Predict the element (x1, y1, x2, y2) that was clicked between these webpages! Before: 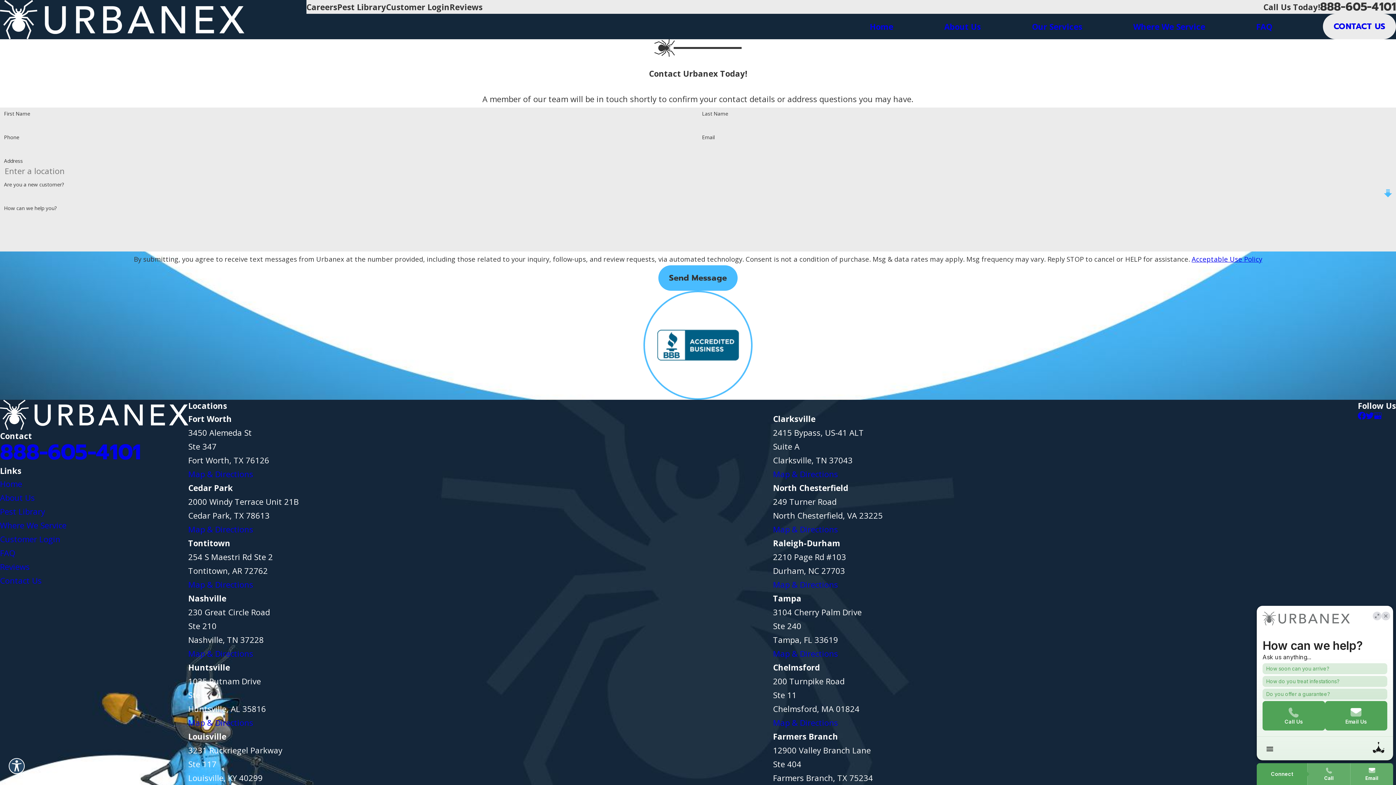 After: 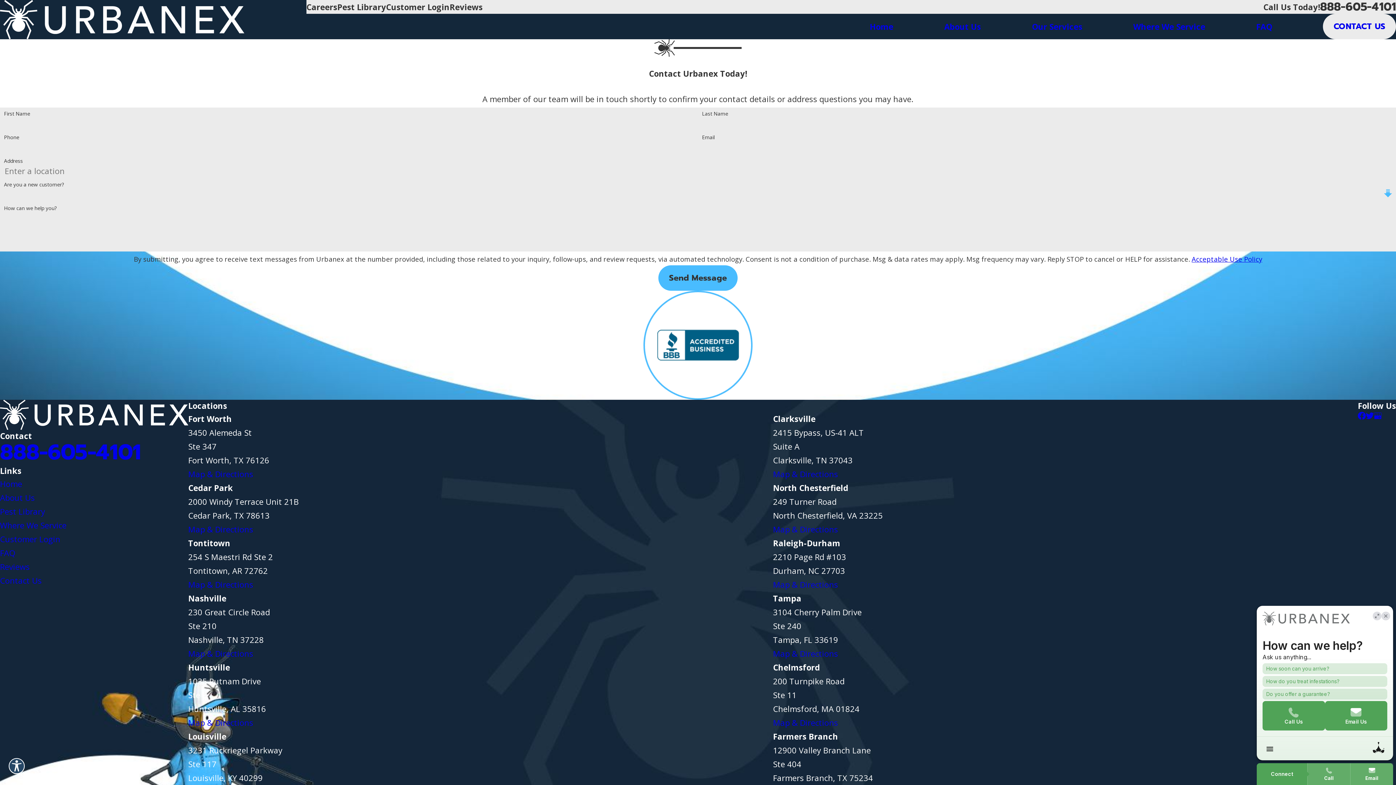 Action: bbox: (188, 648, 253, 659) label: Map & Directions